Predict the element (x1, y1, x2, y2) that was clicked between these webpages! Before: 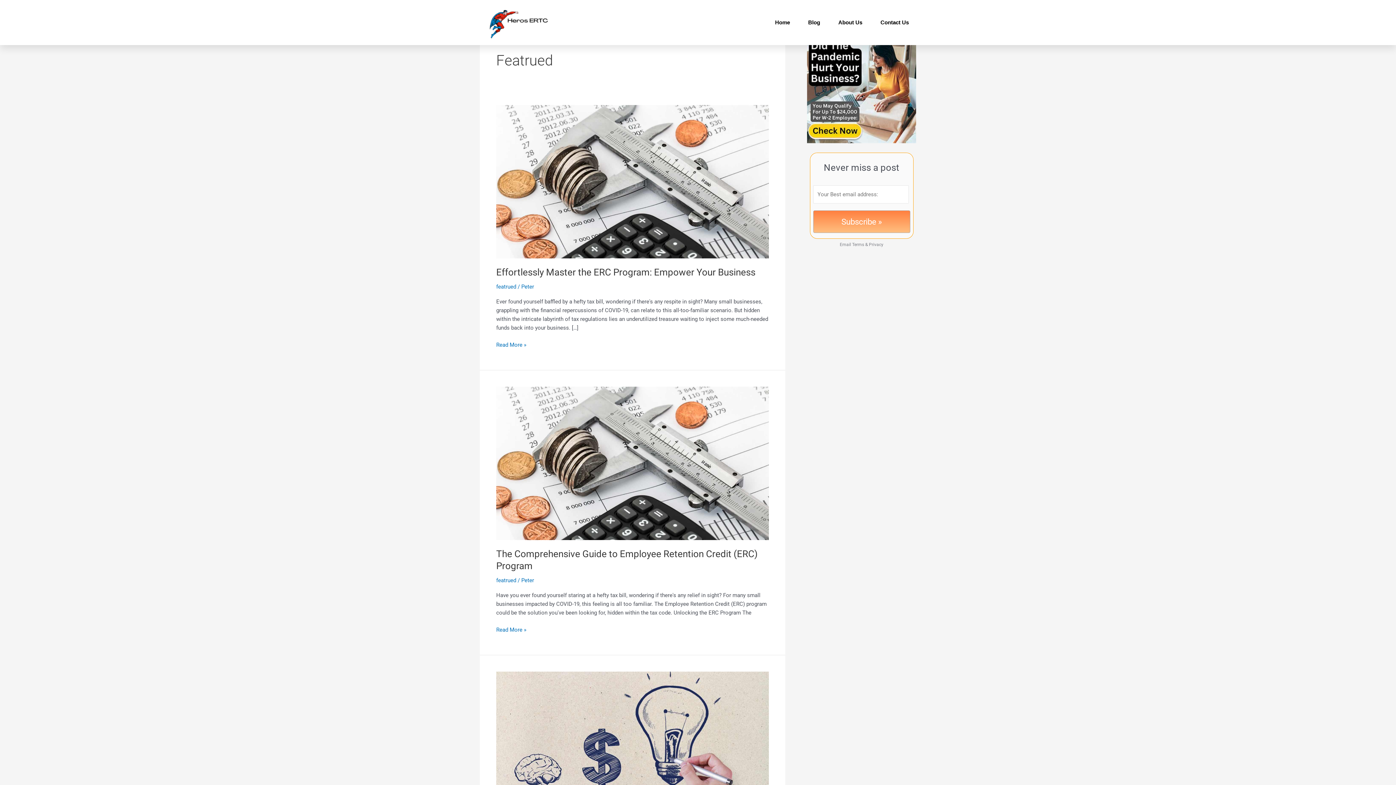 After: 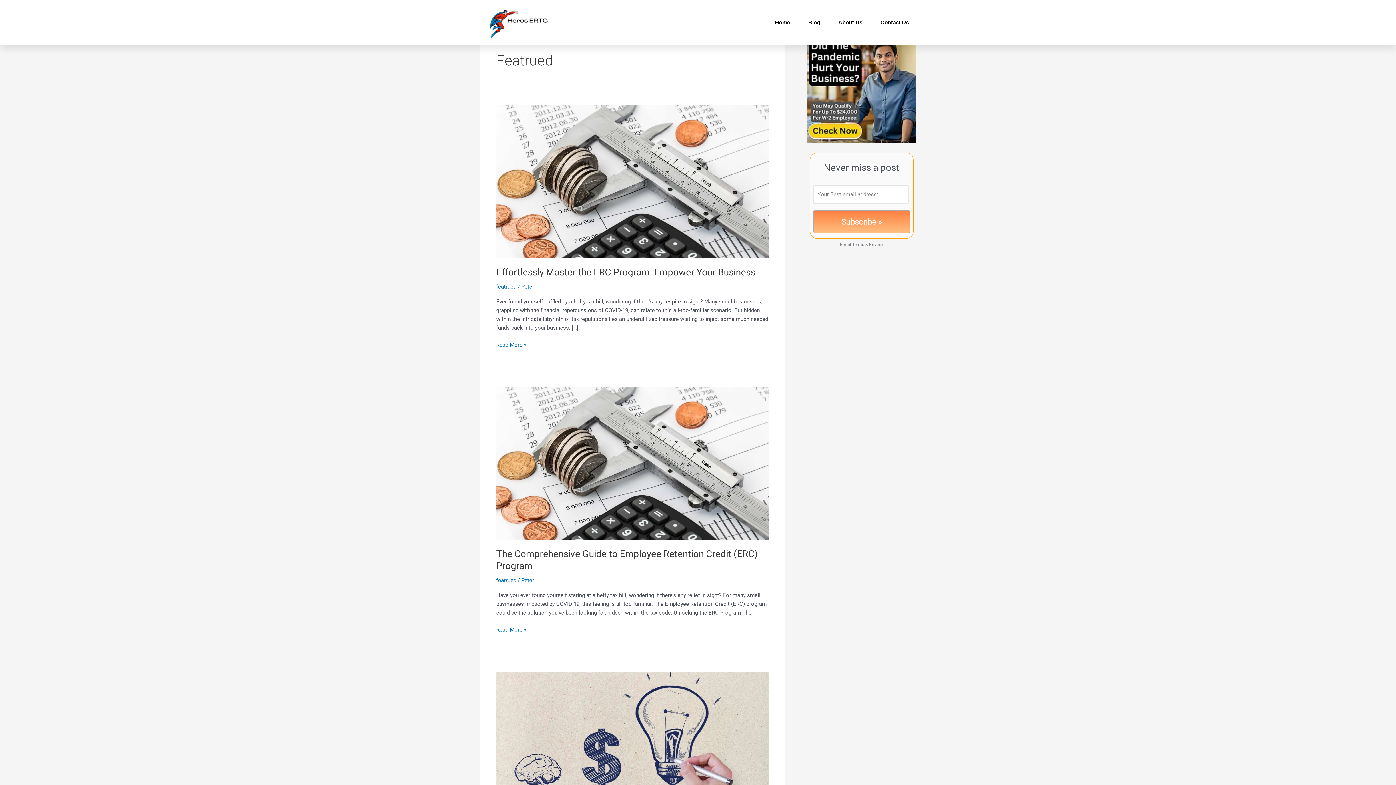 Action: label: featrued bbox: (496, 283, 516, 290)